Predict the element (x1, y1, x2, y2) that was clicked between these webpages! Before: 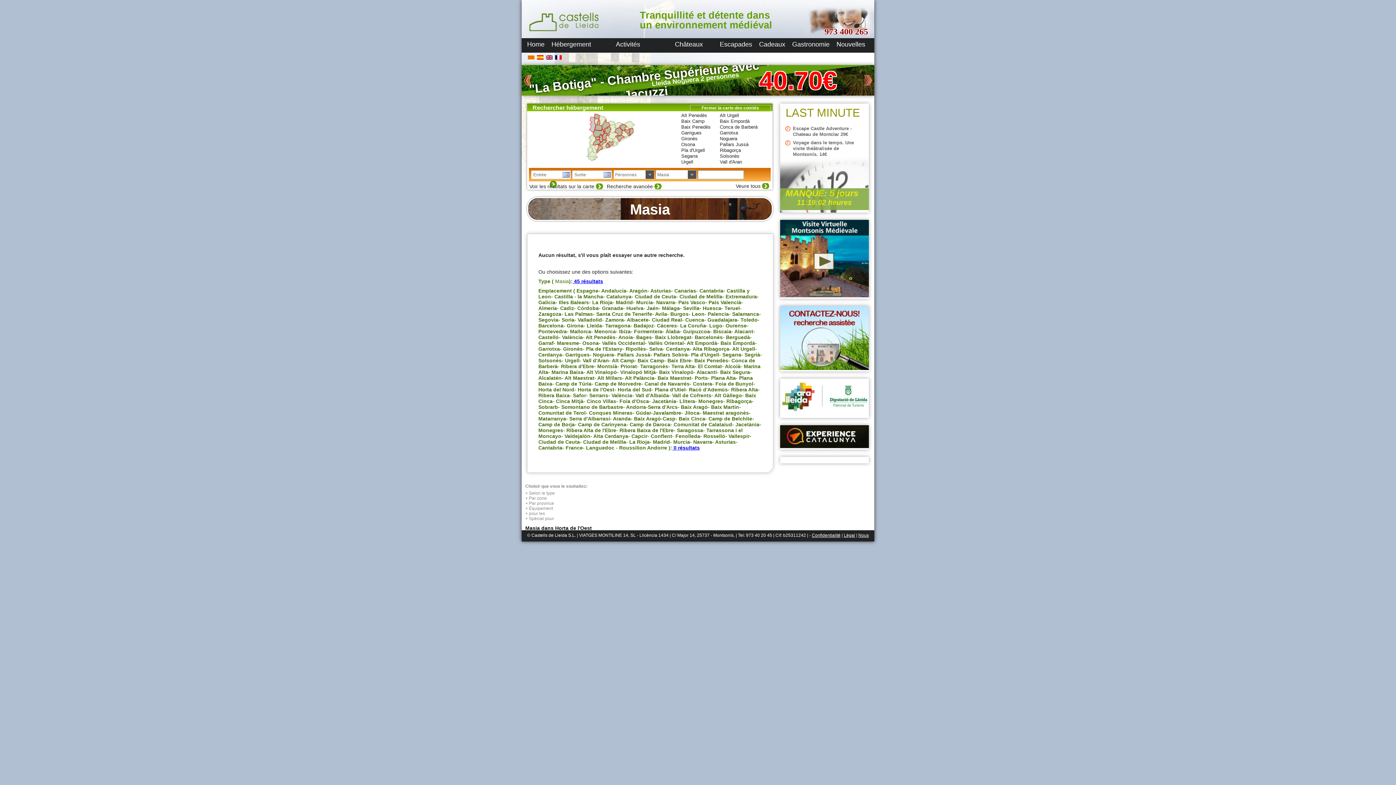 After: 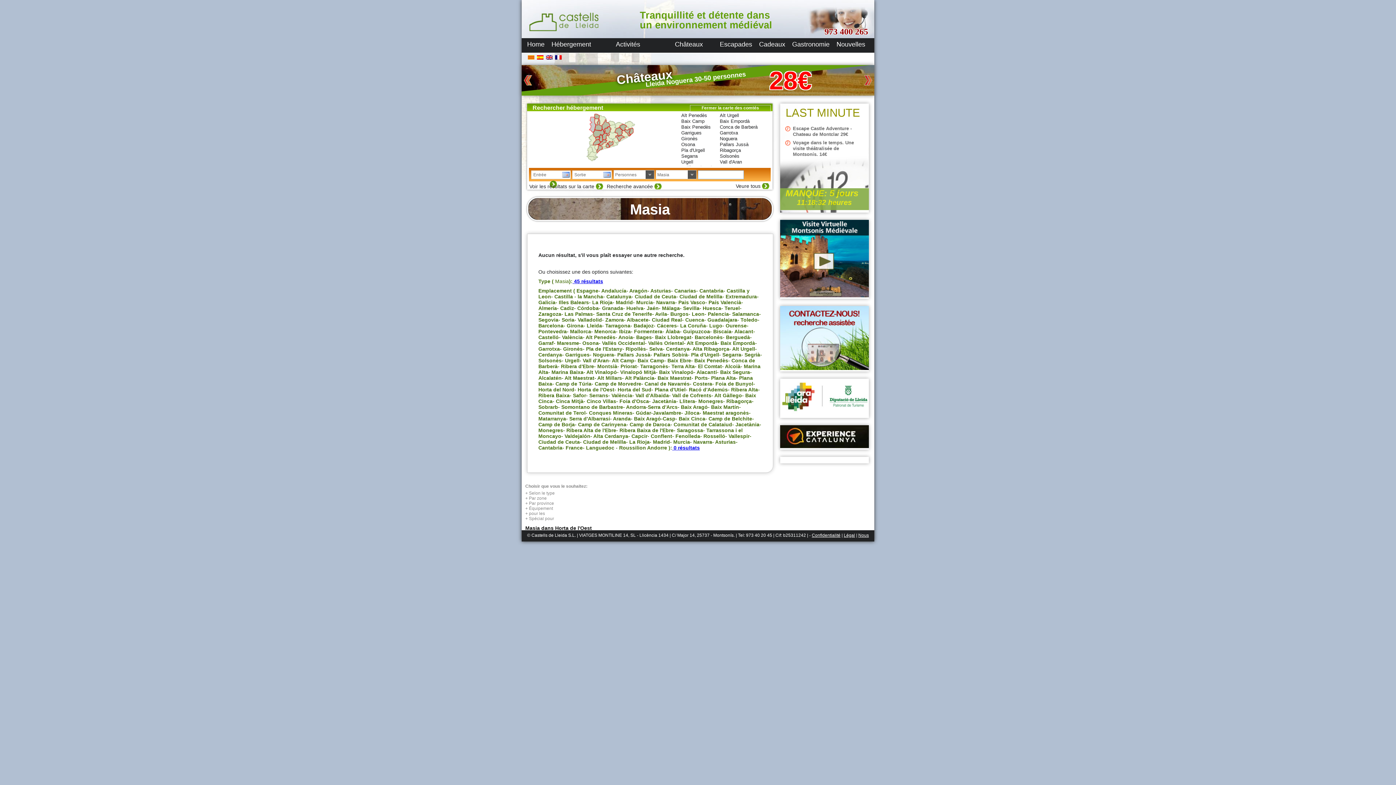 Action: bbox: (780, 411, 869, 417)